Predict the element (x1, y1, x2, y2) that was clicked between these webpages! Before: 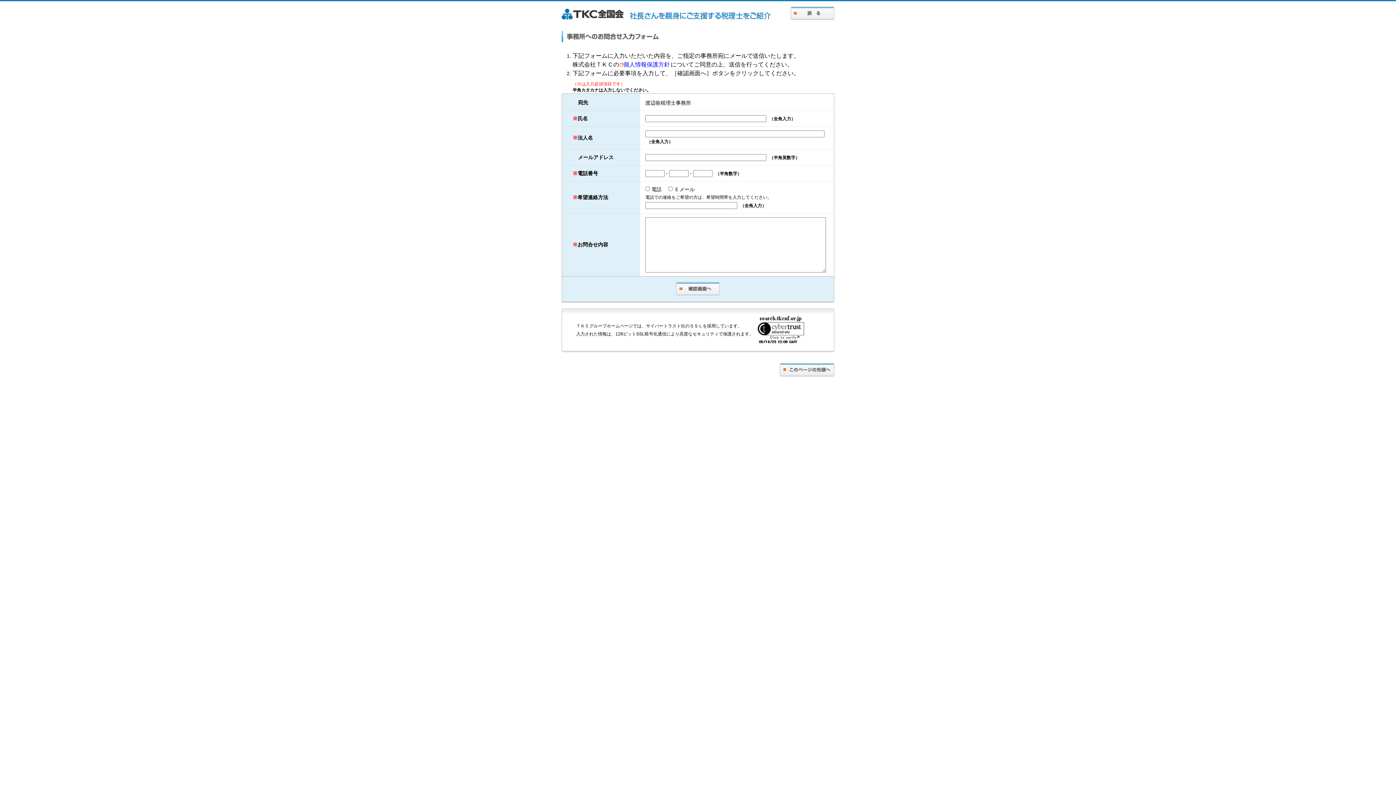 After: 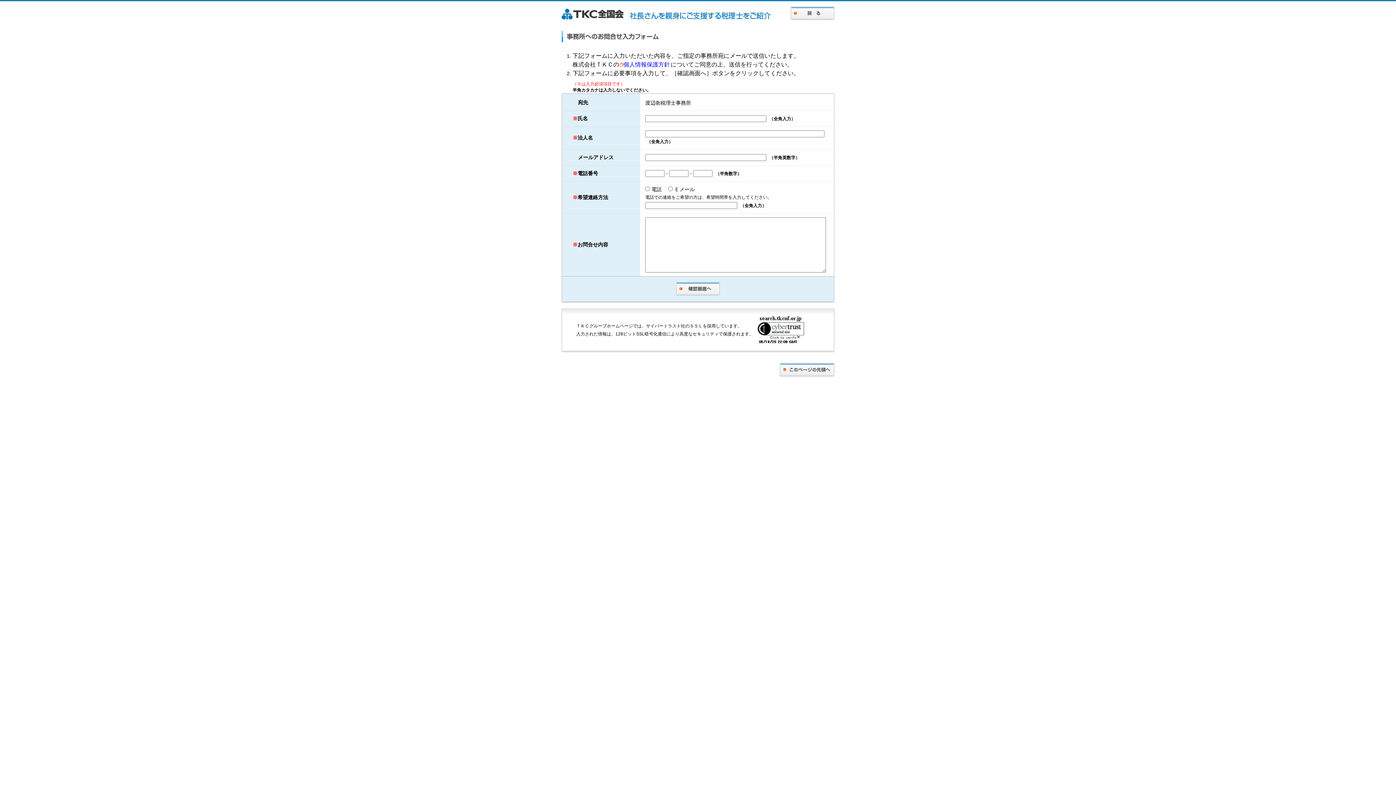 Action: bbox: (561, 15, 624, 21)